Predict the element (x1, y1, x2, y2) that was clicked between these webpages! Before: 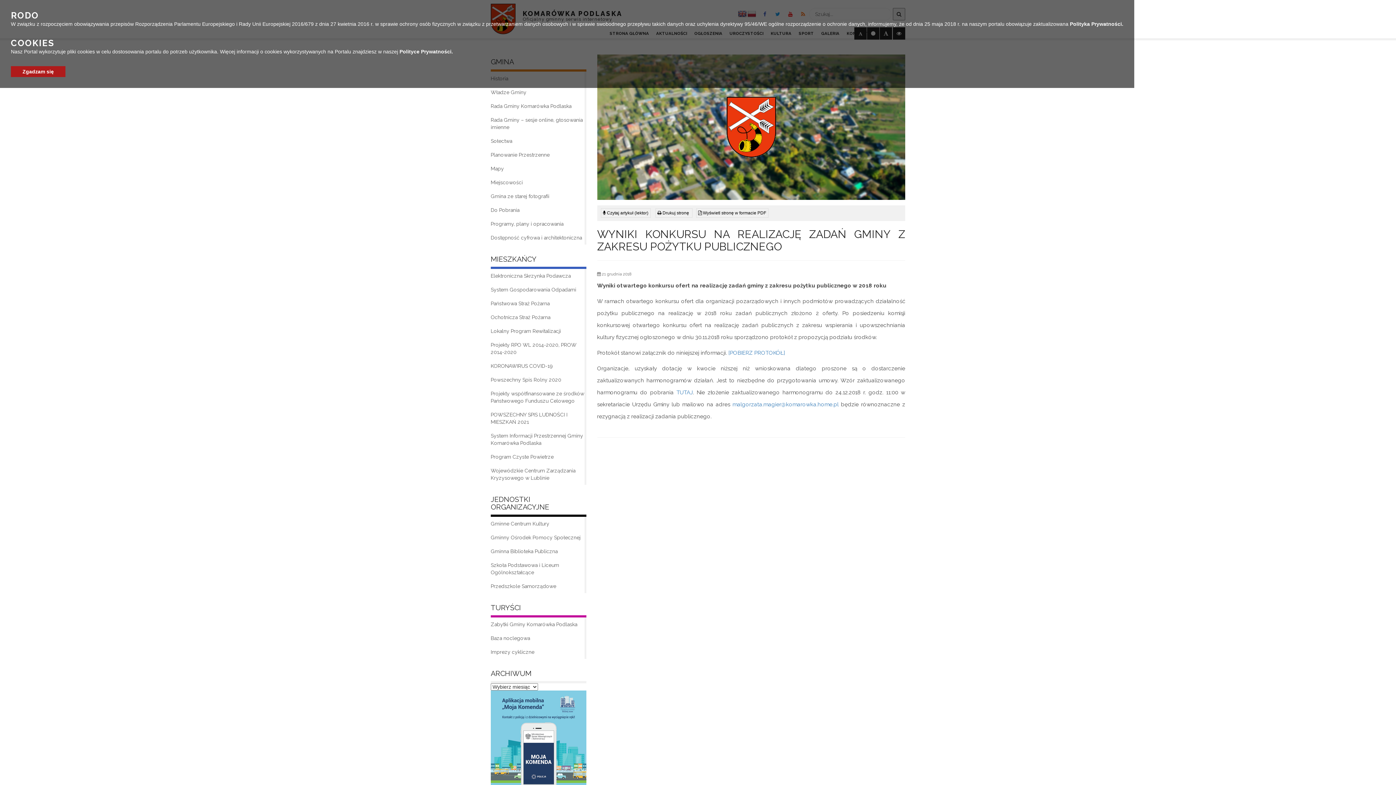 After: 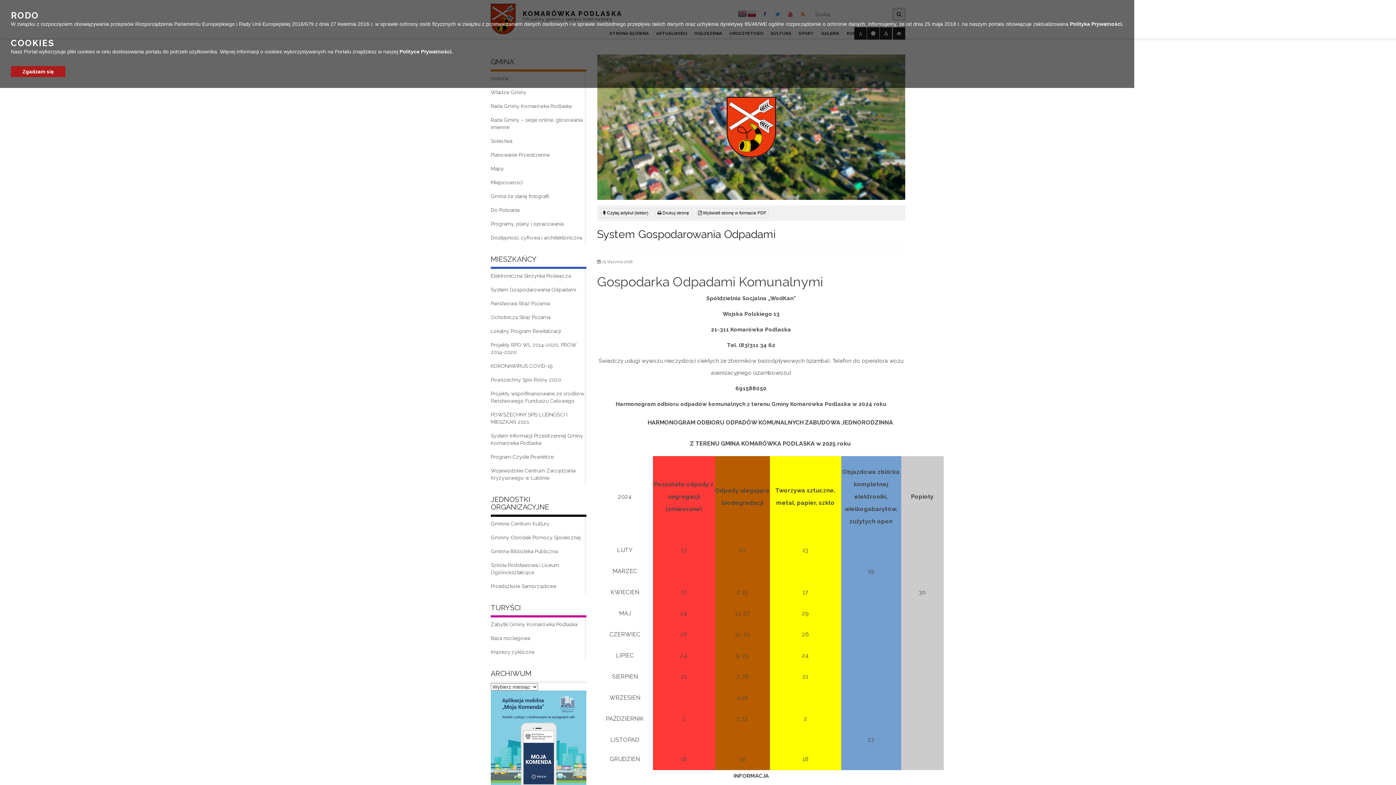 Action: label: System Gospodarowania Odpadami bbox: (490, 282, 586, 296)